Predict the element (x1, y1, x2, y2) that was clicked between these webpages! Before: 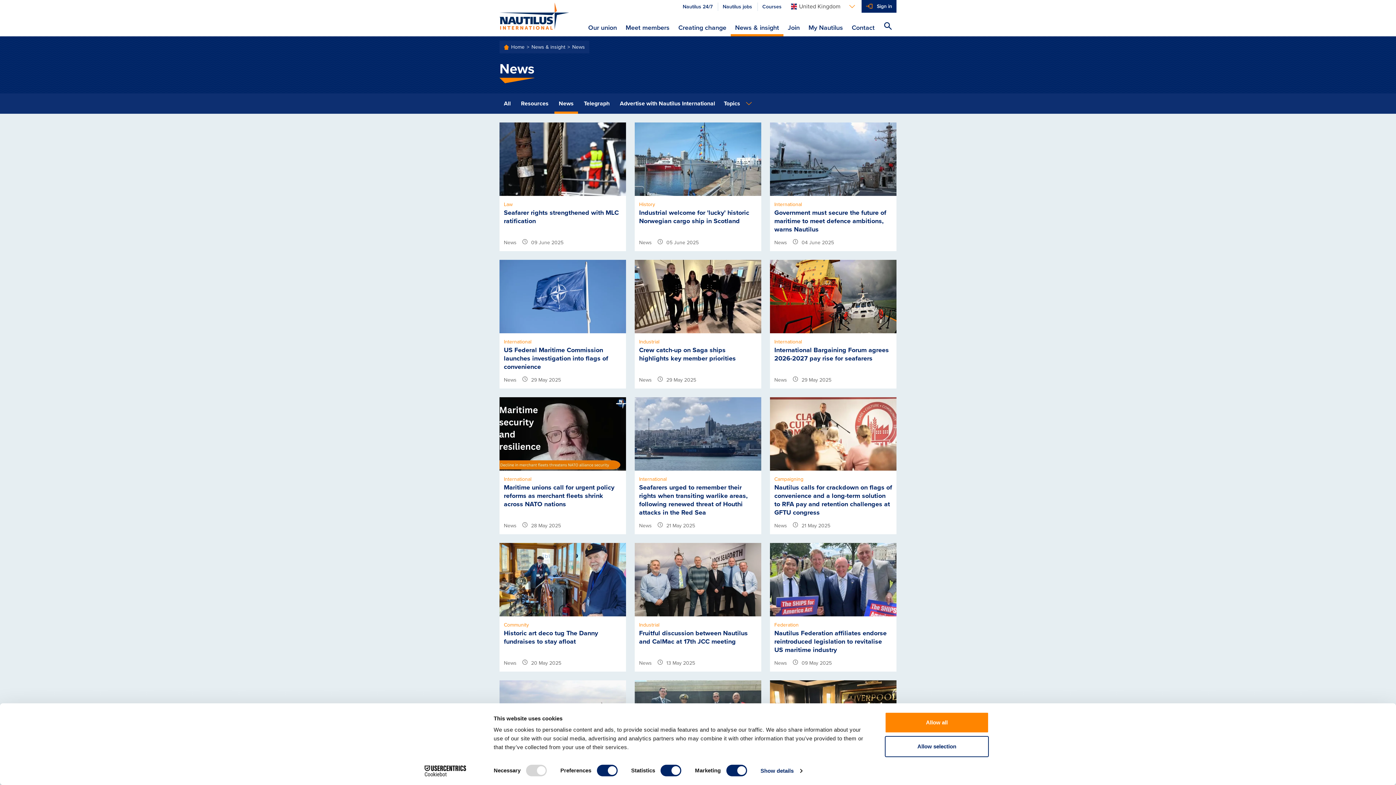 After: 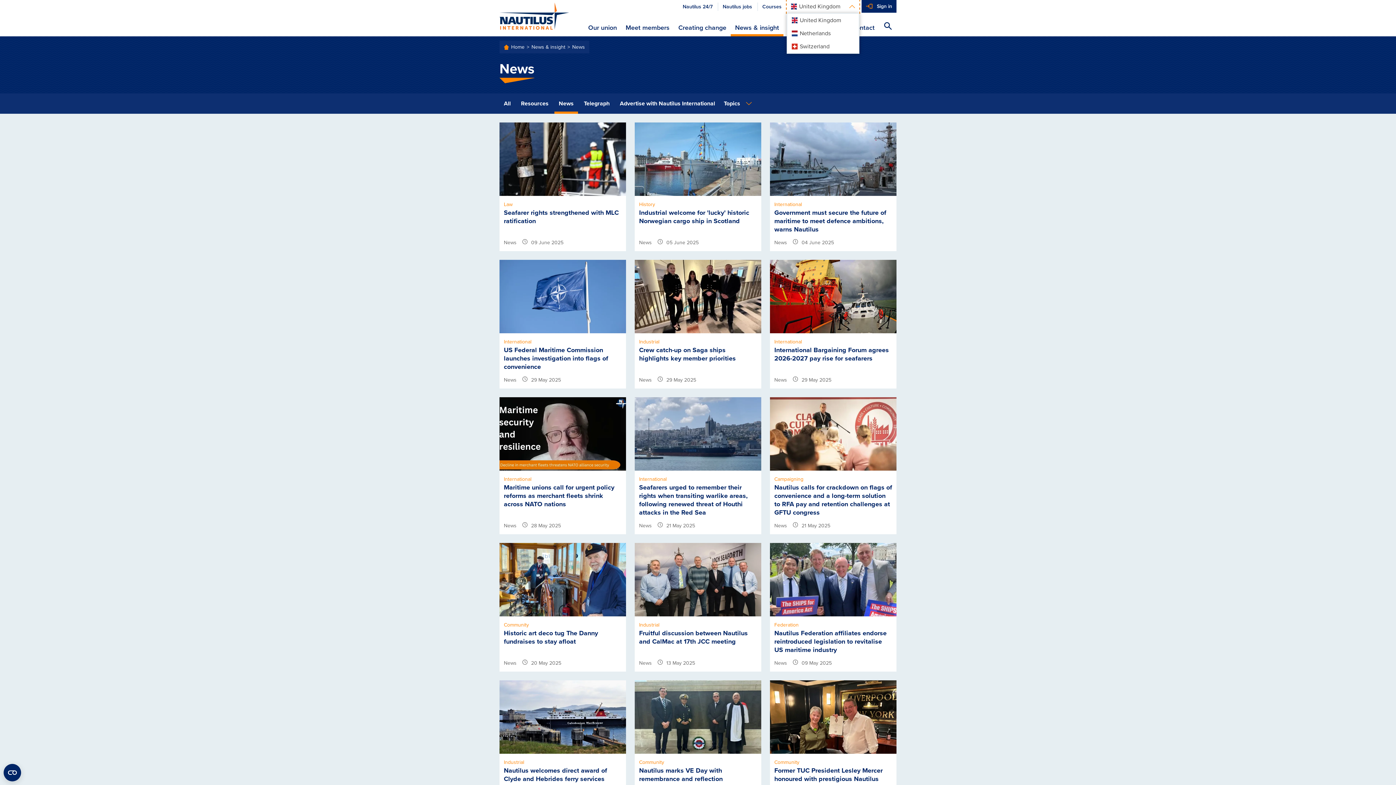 Action: label: Languages bbox: (786, 0, 859, 13)